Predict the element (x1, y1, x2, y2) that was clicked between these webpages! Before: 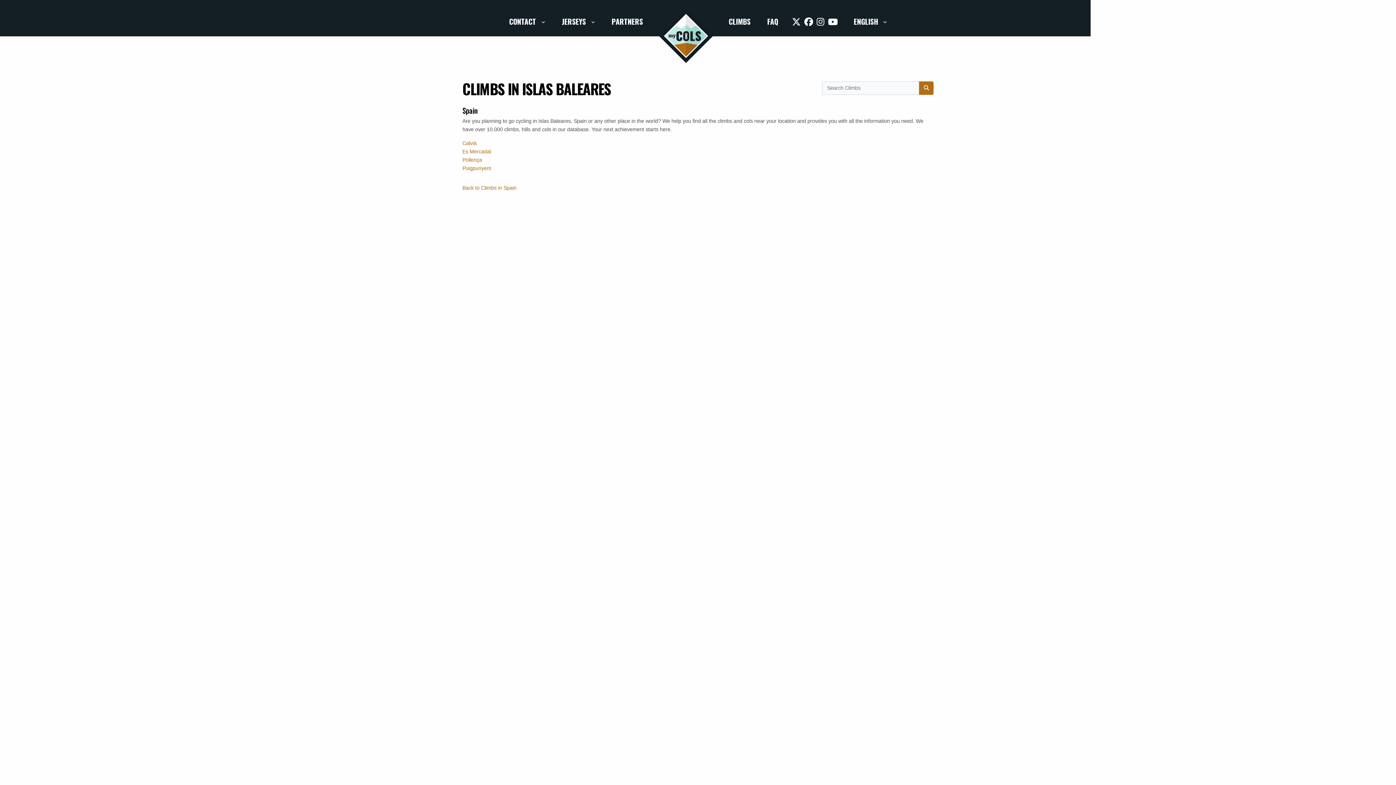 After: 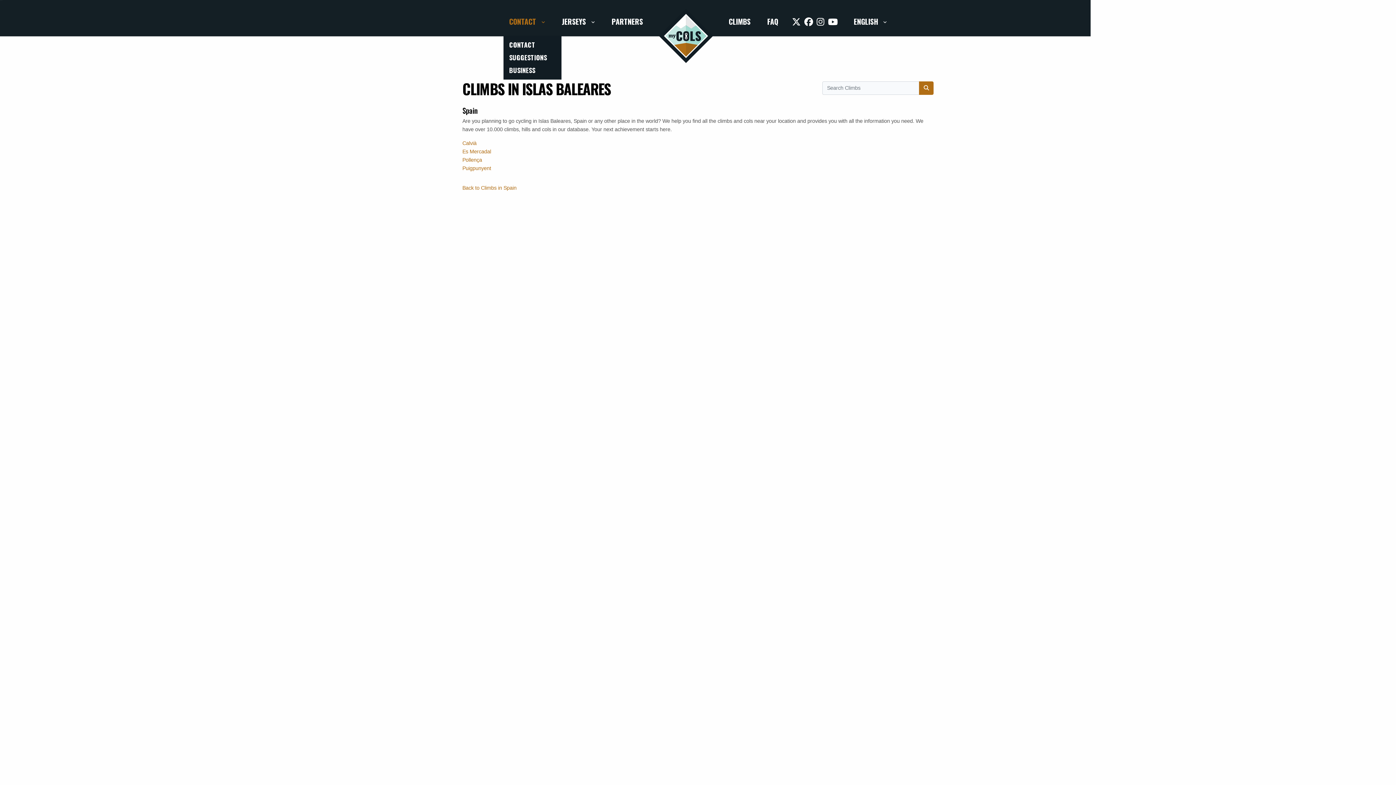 Action: bbox: (506, 13, 548, 29) label: CONTACT 